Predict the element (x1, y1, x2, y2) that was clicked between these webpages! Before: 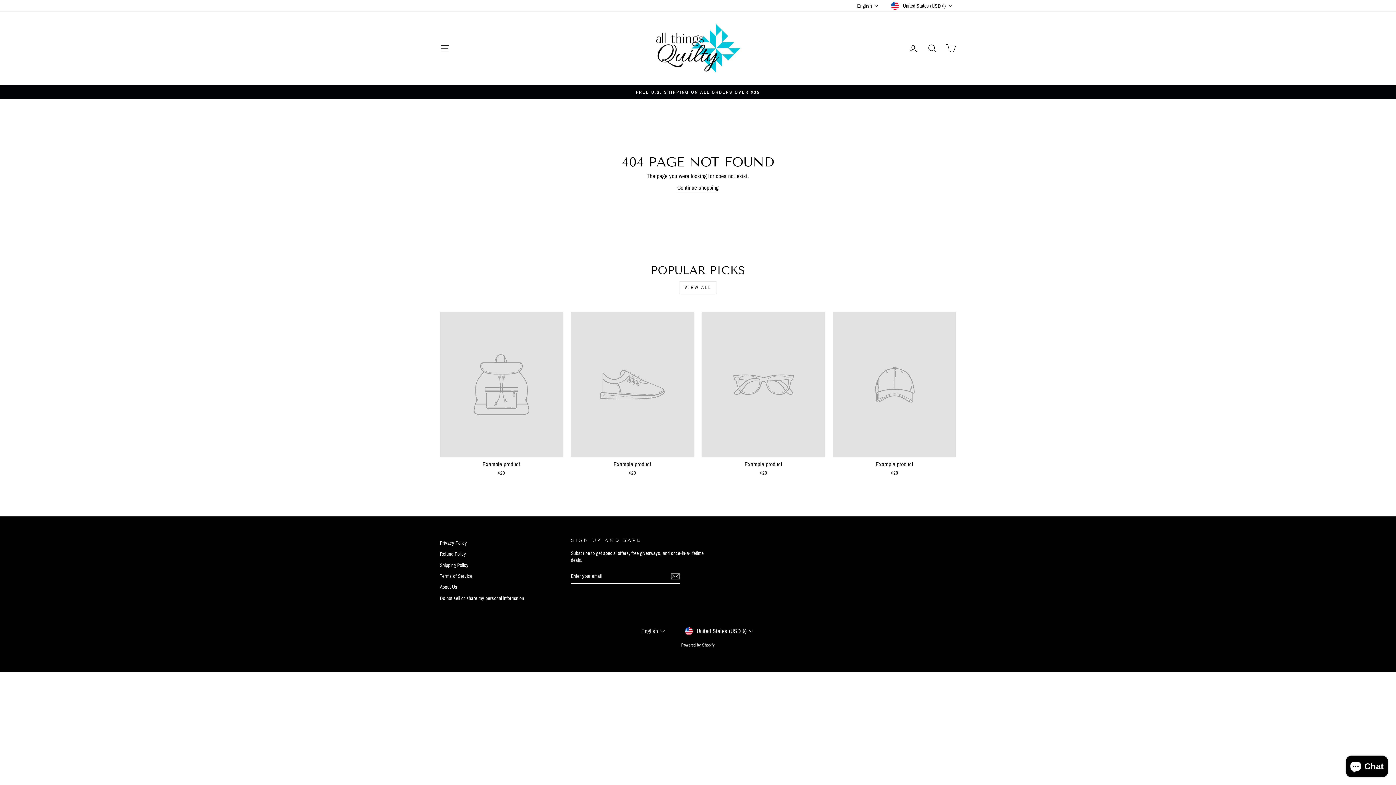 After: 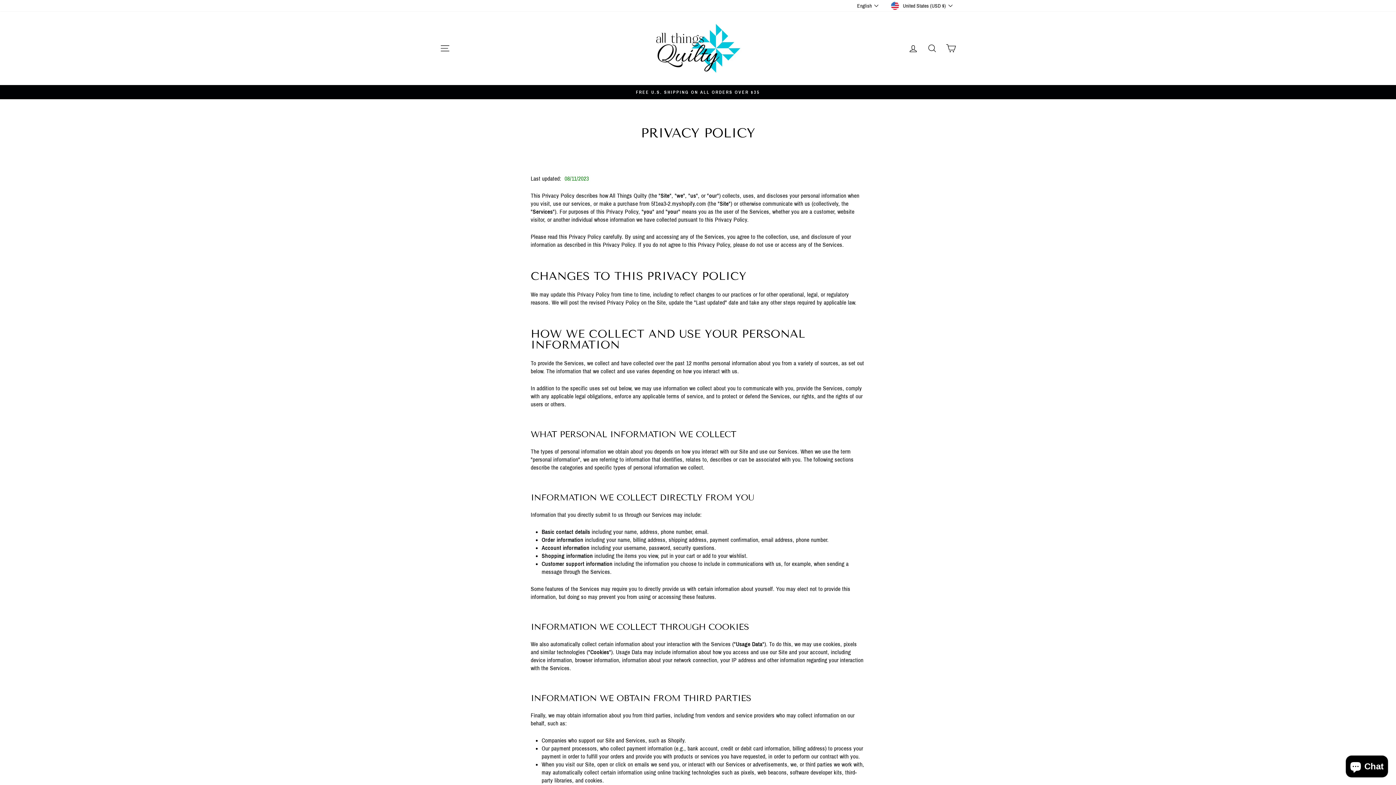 Action: label: Privacy Policy bbox: (440, 538, 467, 548)